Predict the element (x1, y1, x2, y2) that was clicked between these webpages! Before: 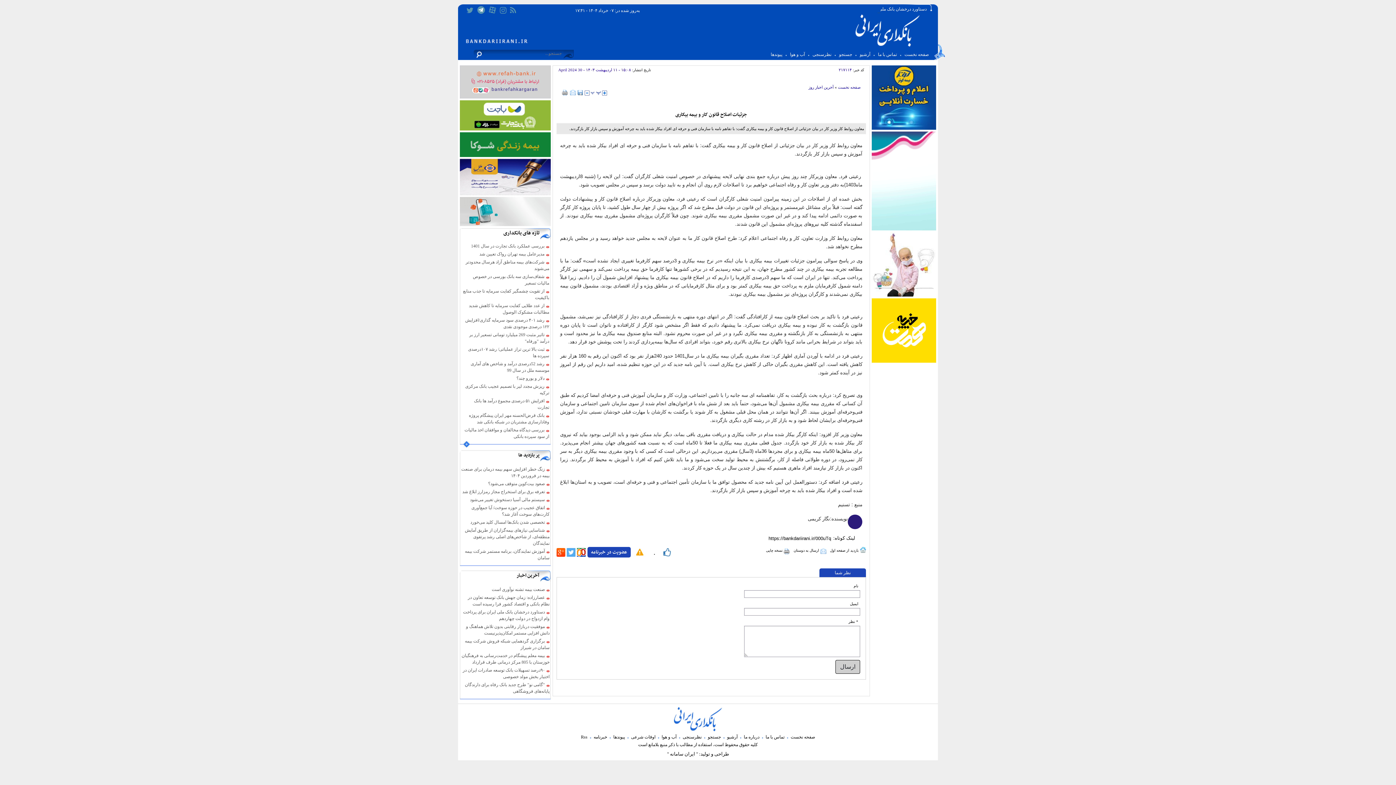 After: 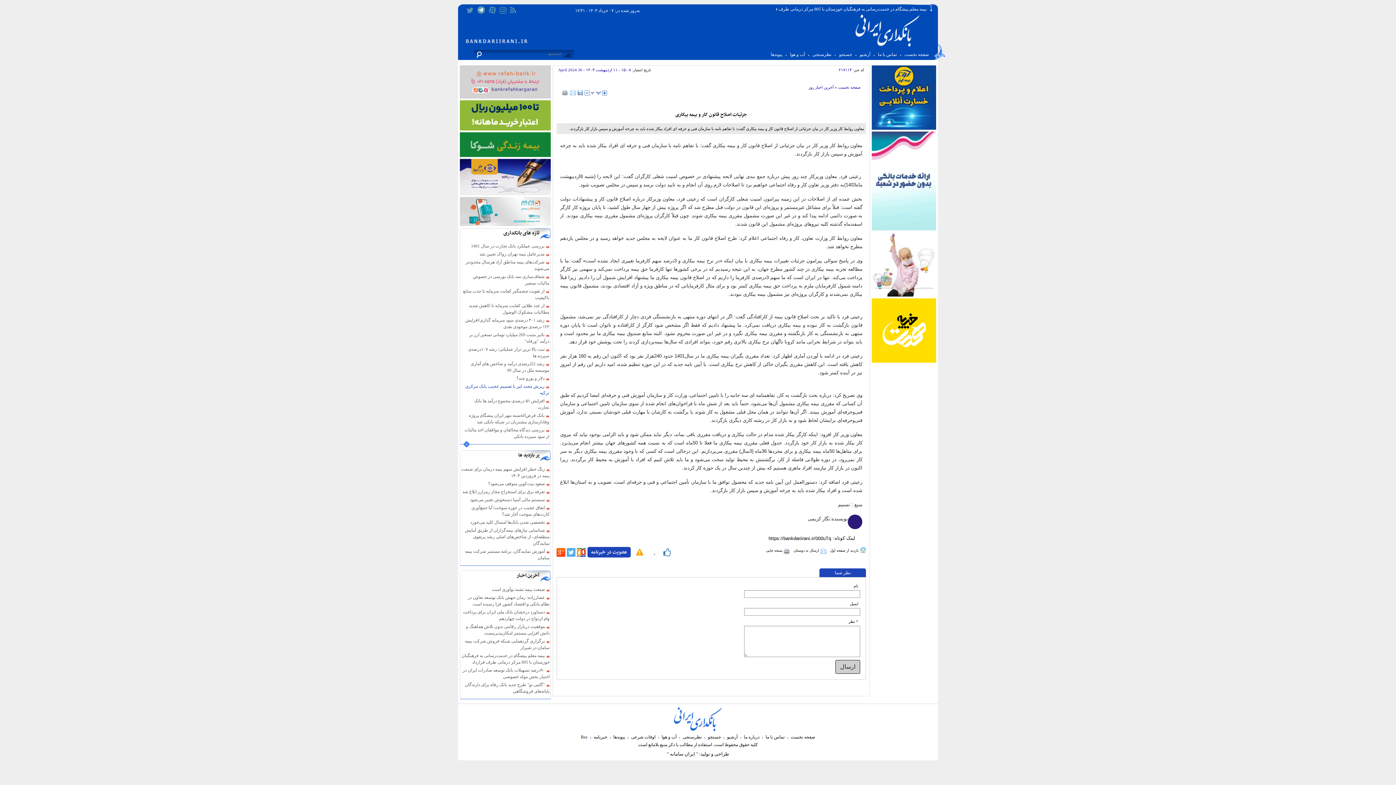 Action: label: ریزش مجدد لیر با تصمیم عجیب بانک مرکزی ترکیه bbox: (462, 383, 549, 396)